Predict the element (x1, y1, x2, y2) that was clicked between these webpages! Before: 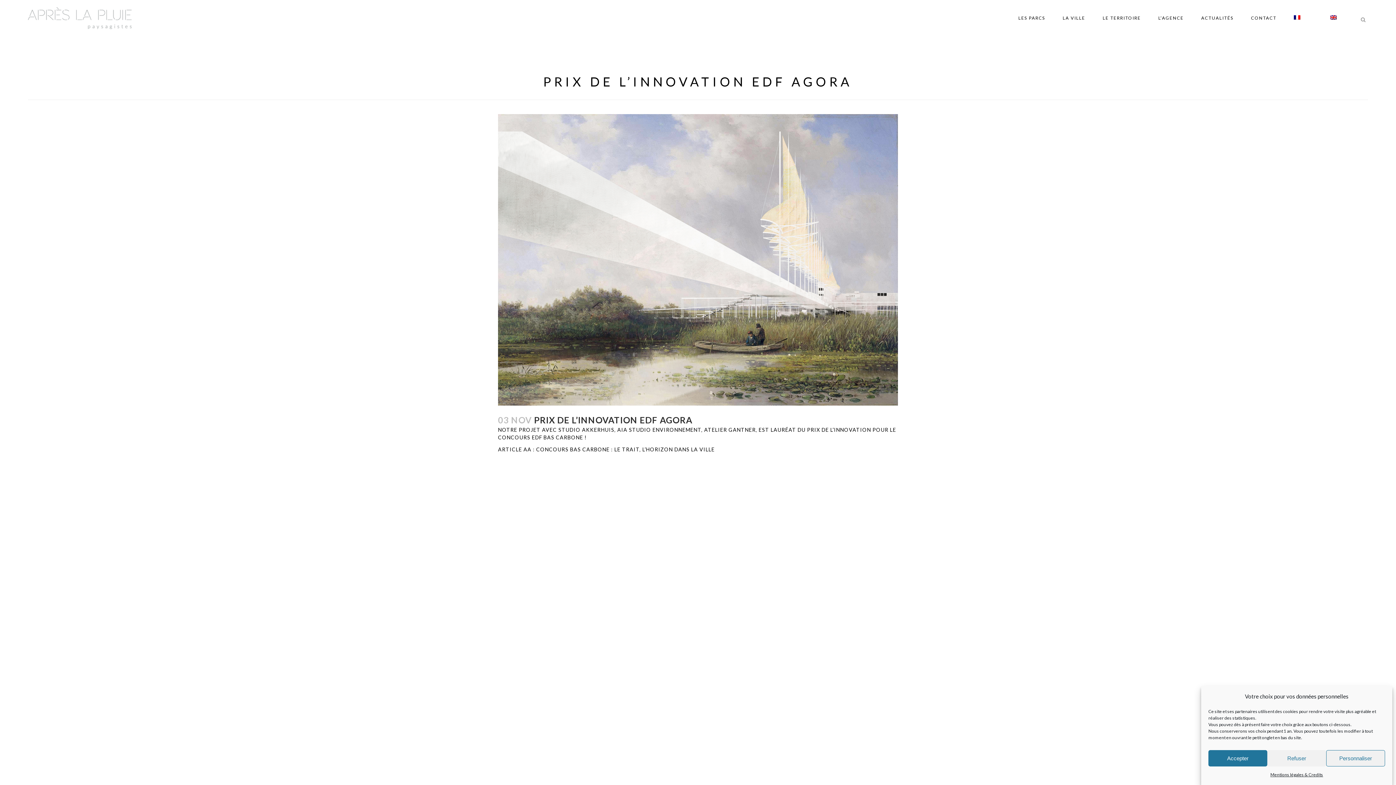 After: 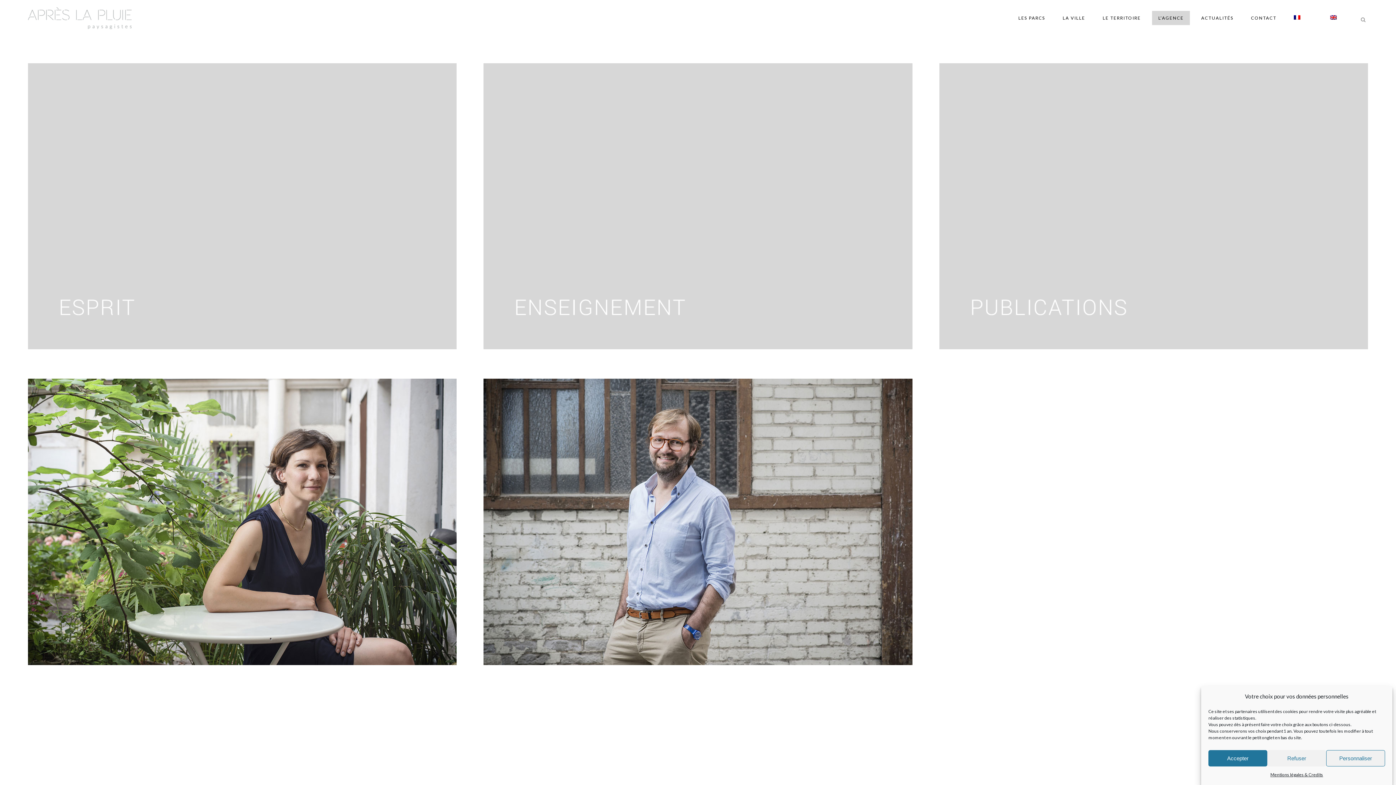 Action: label: L’AGENCE bbox: (1149, 0, 1192, 36)